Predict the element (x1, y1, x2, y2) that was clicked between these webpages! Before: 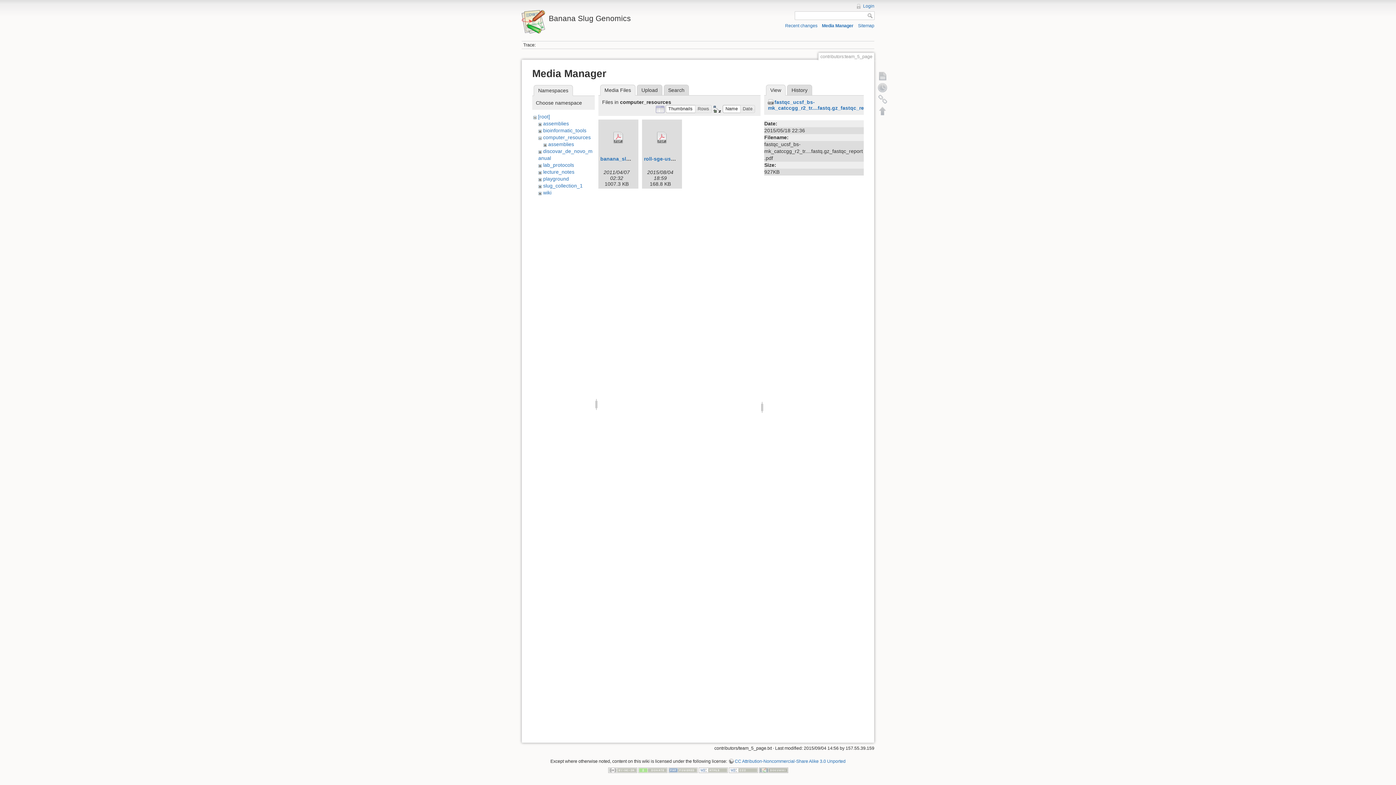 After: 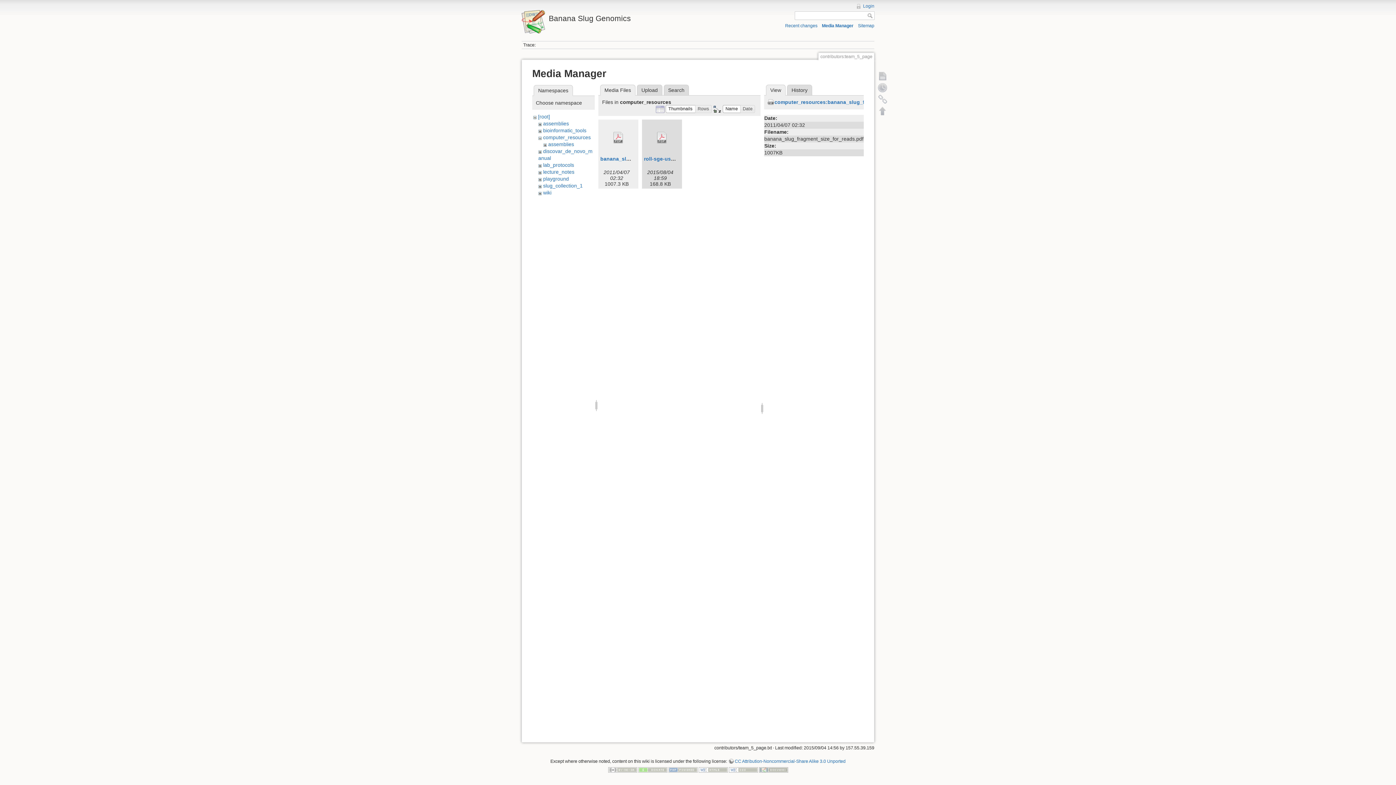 Action: bbox: (600, 121, 636, 154)